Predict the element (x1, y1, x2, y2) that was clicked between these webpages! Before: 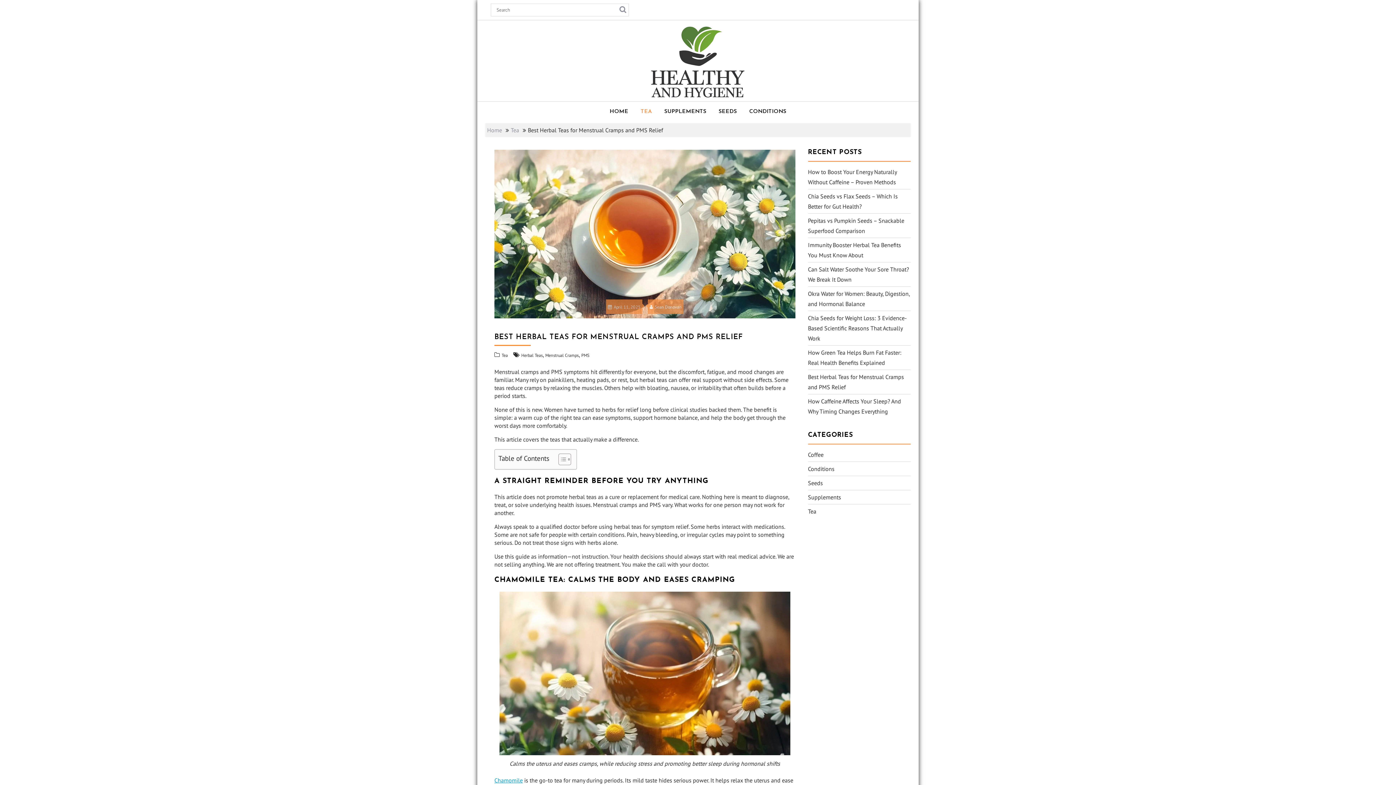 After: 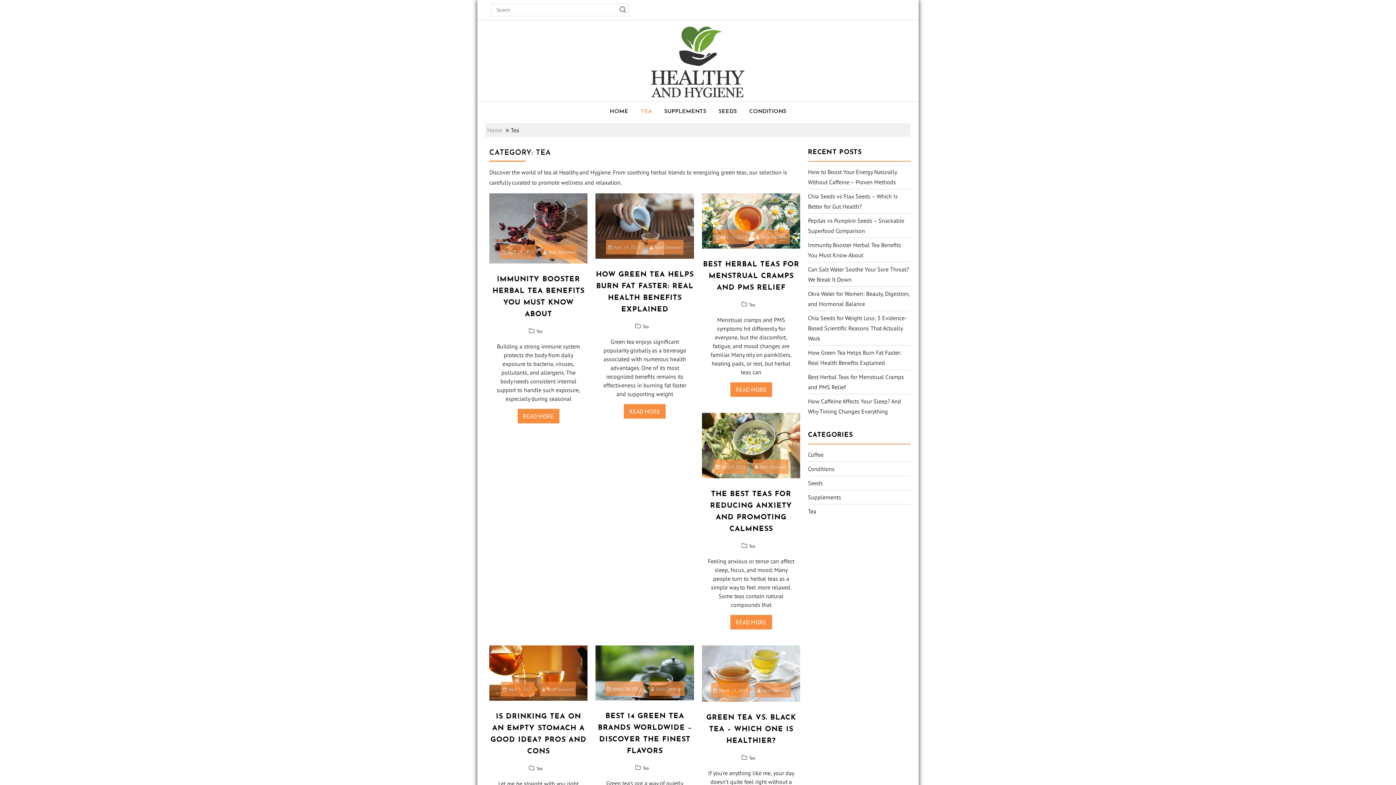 Action: bbox: (501, 352, 508, 358) label: Tea